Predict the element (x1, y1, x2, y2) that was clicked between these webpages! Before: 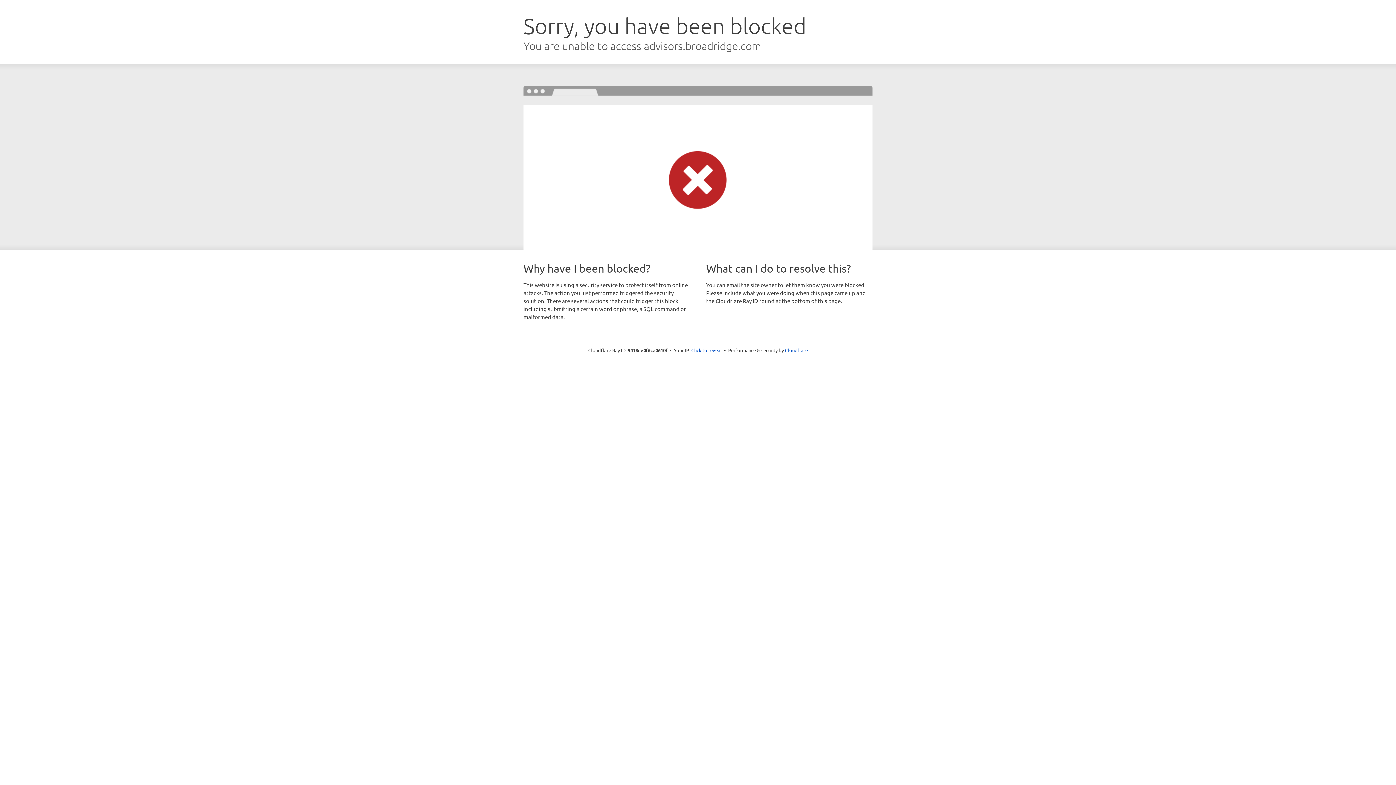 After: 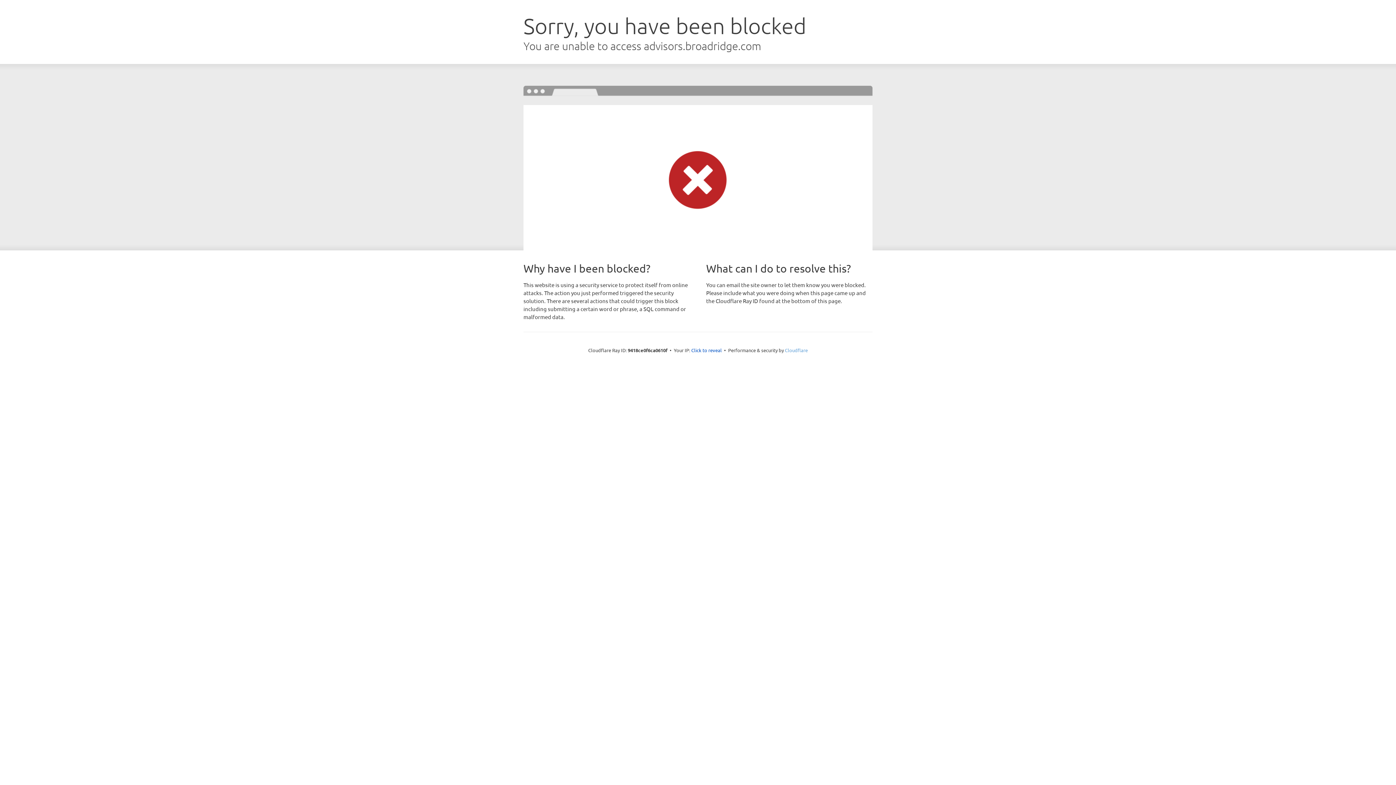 Action: label: Cloudflare bbox: (785, 347, 808, 353)